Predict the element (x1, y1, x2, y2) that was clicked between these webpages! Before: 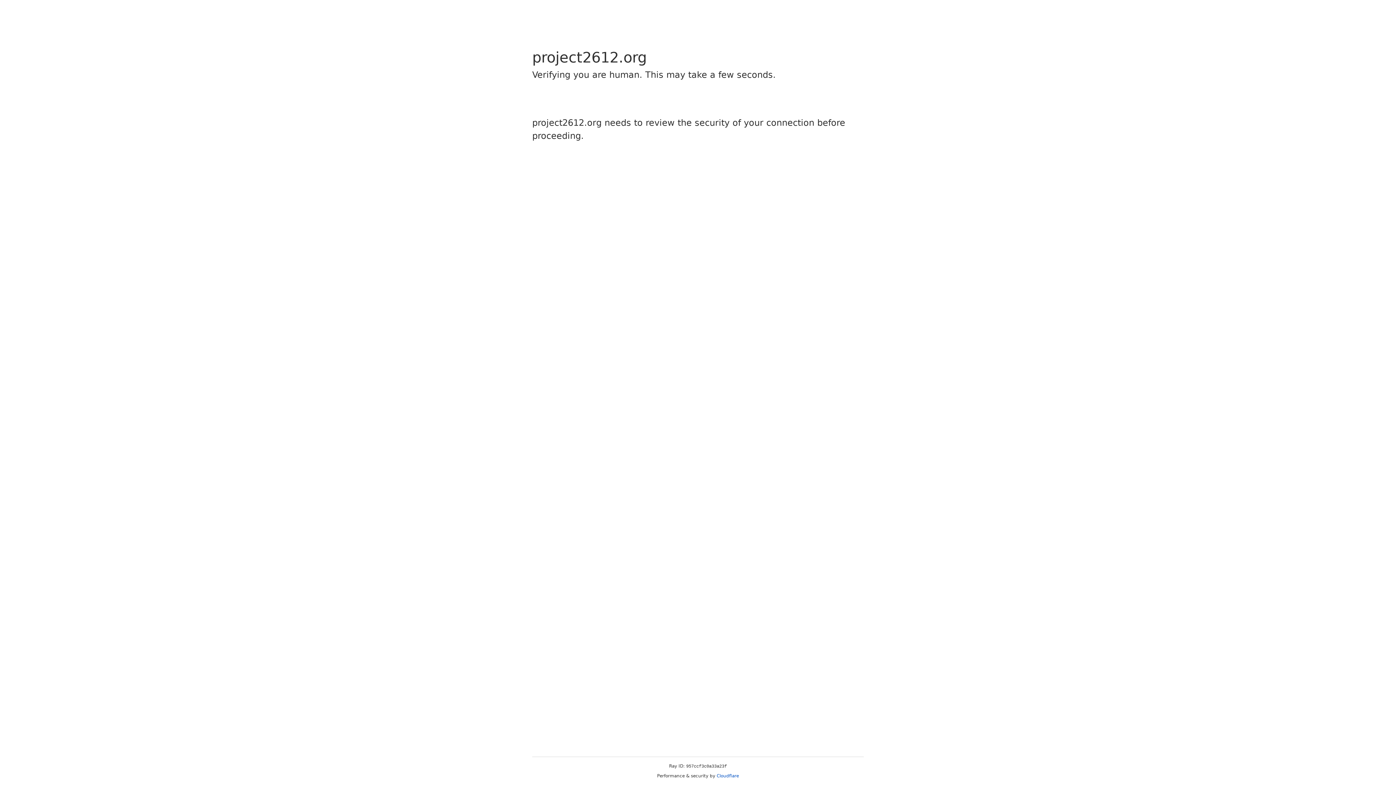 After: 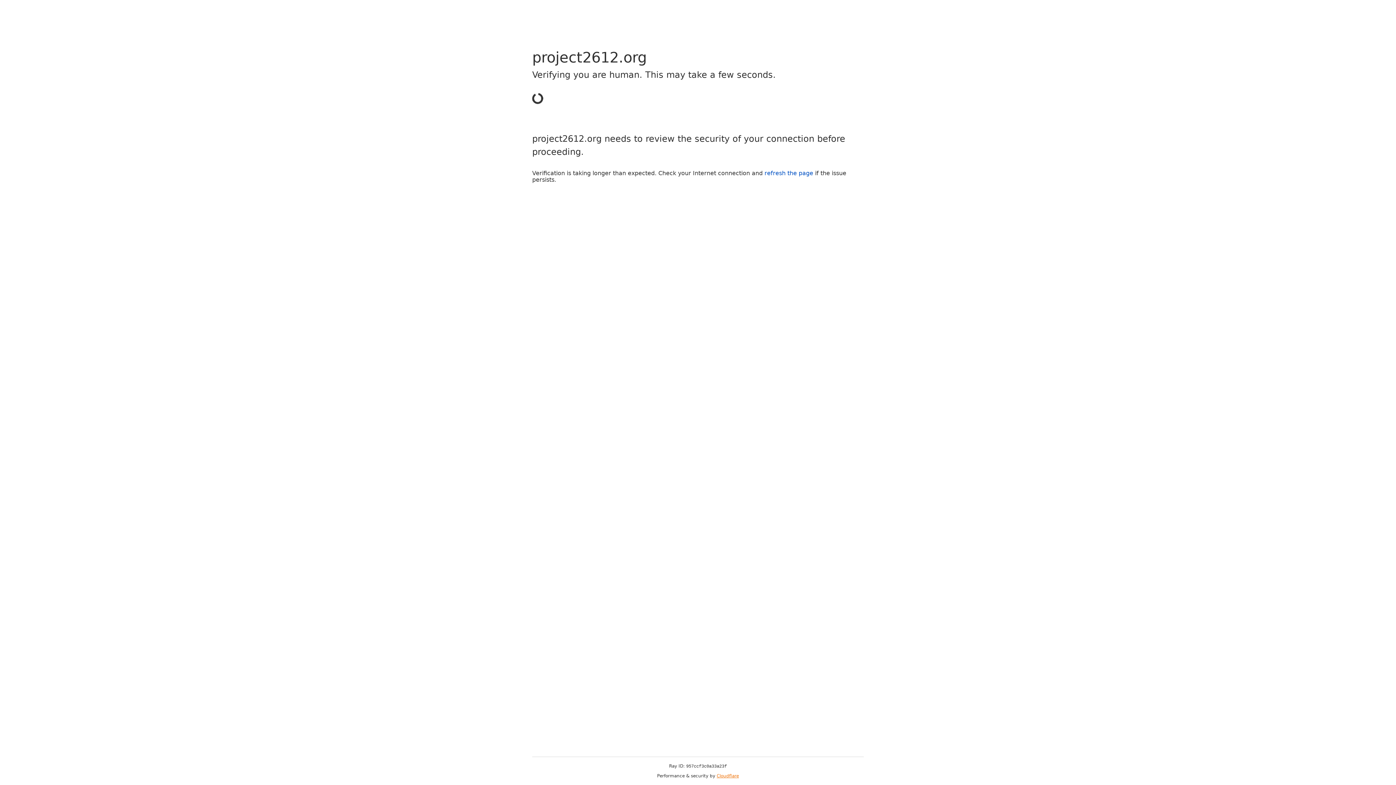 Action: label: Cloudflare bbox: (716, 773, 739, 778)